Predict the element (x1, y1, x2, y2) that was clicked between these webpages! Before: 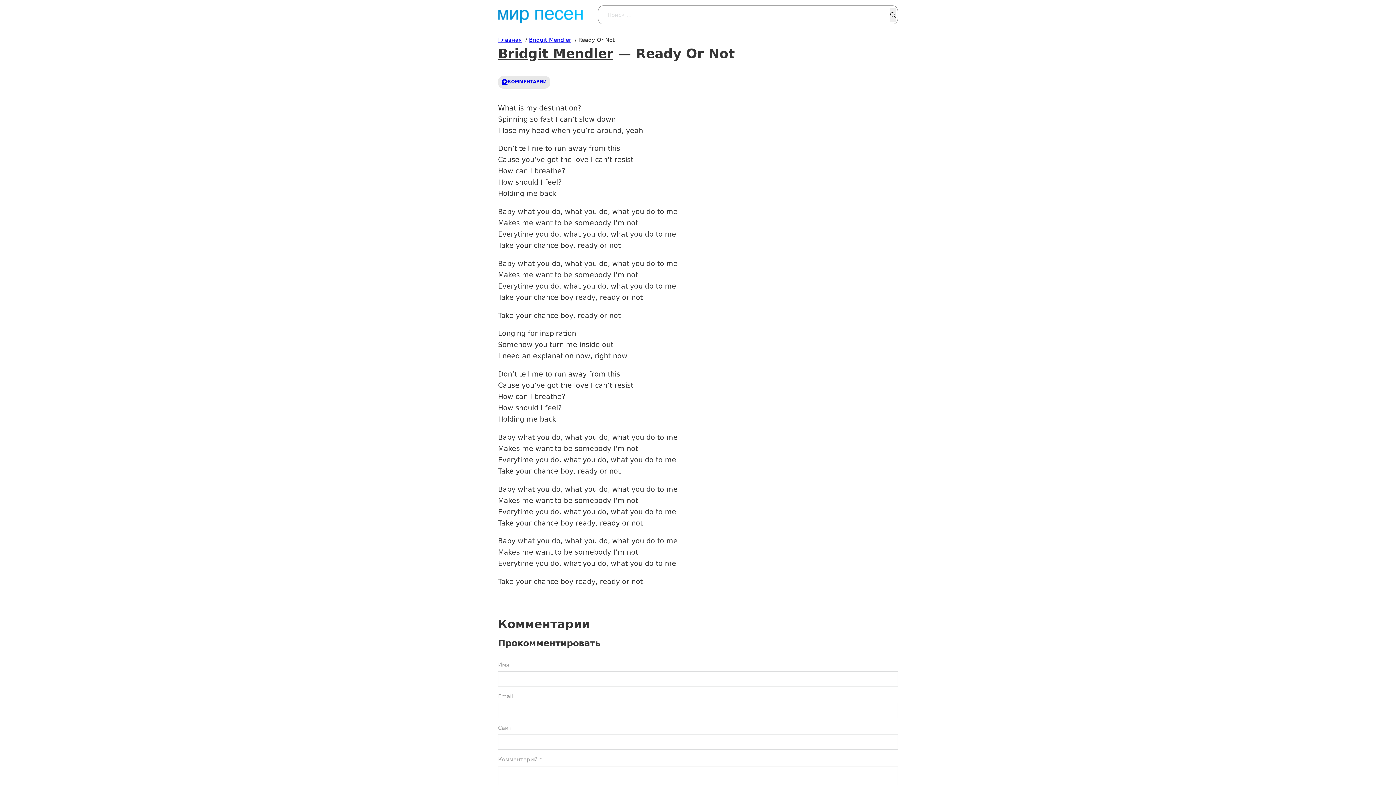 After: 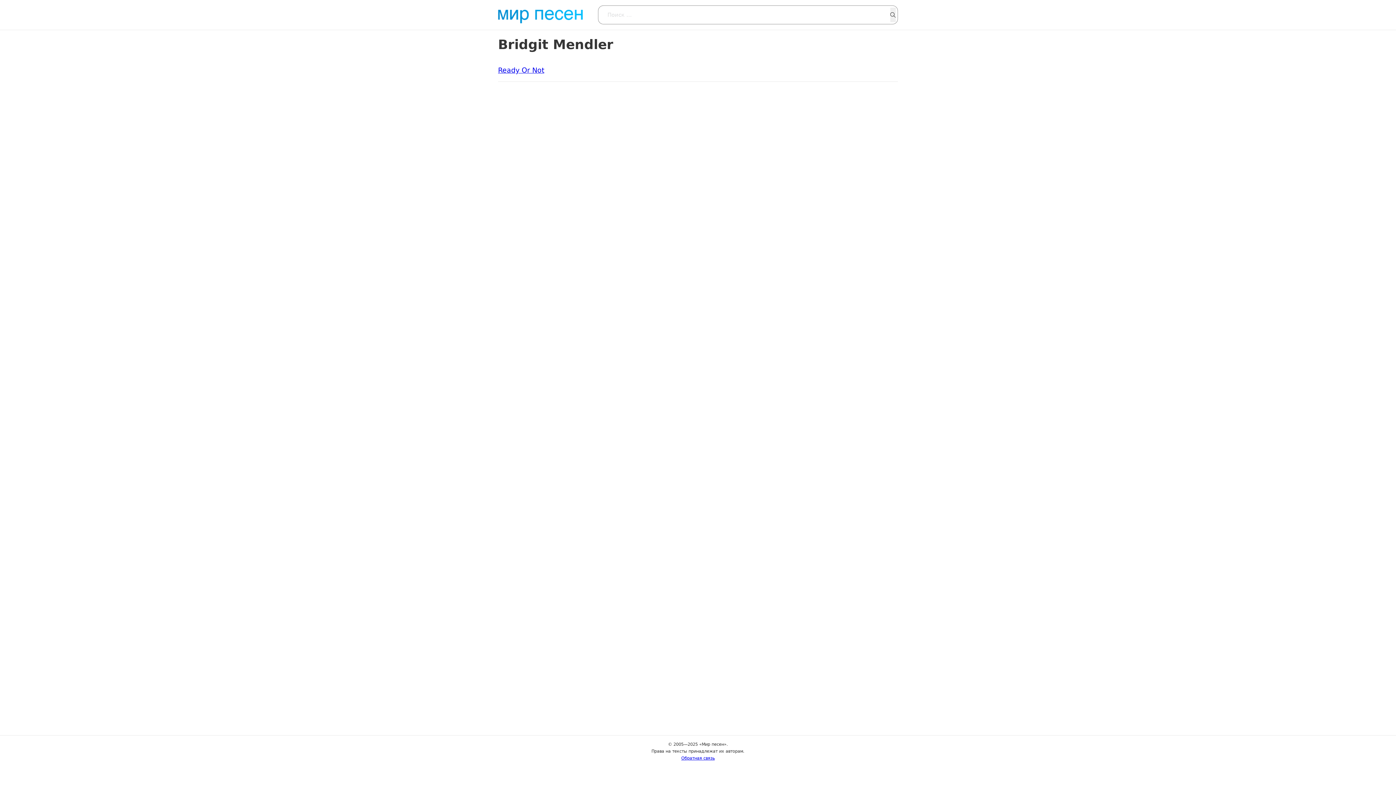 Action: bbox: (529, 36, 571, 43) label: Bridgit Mendler